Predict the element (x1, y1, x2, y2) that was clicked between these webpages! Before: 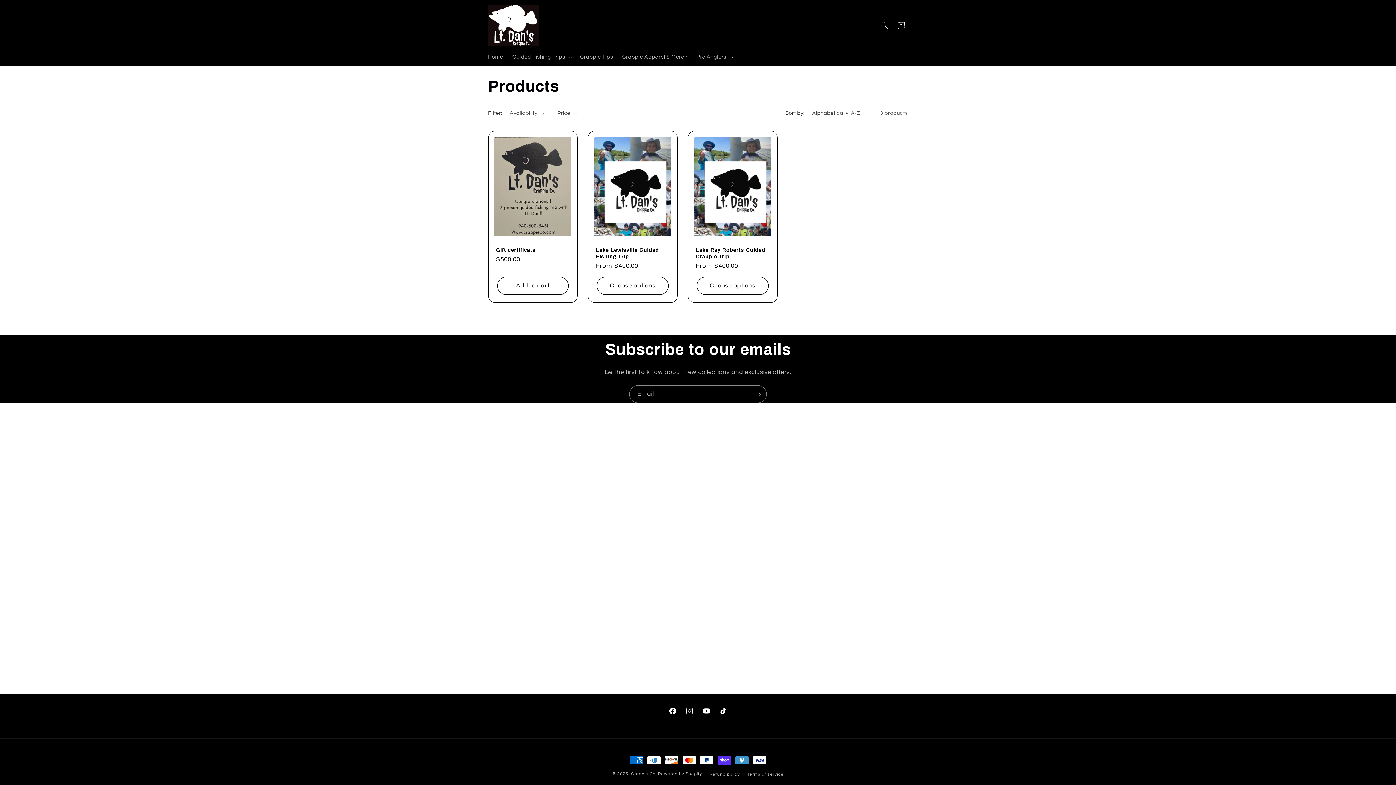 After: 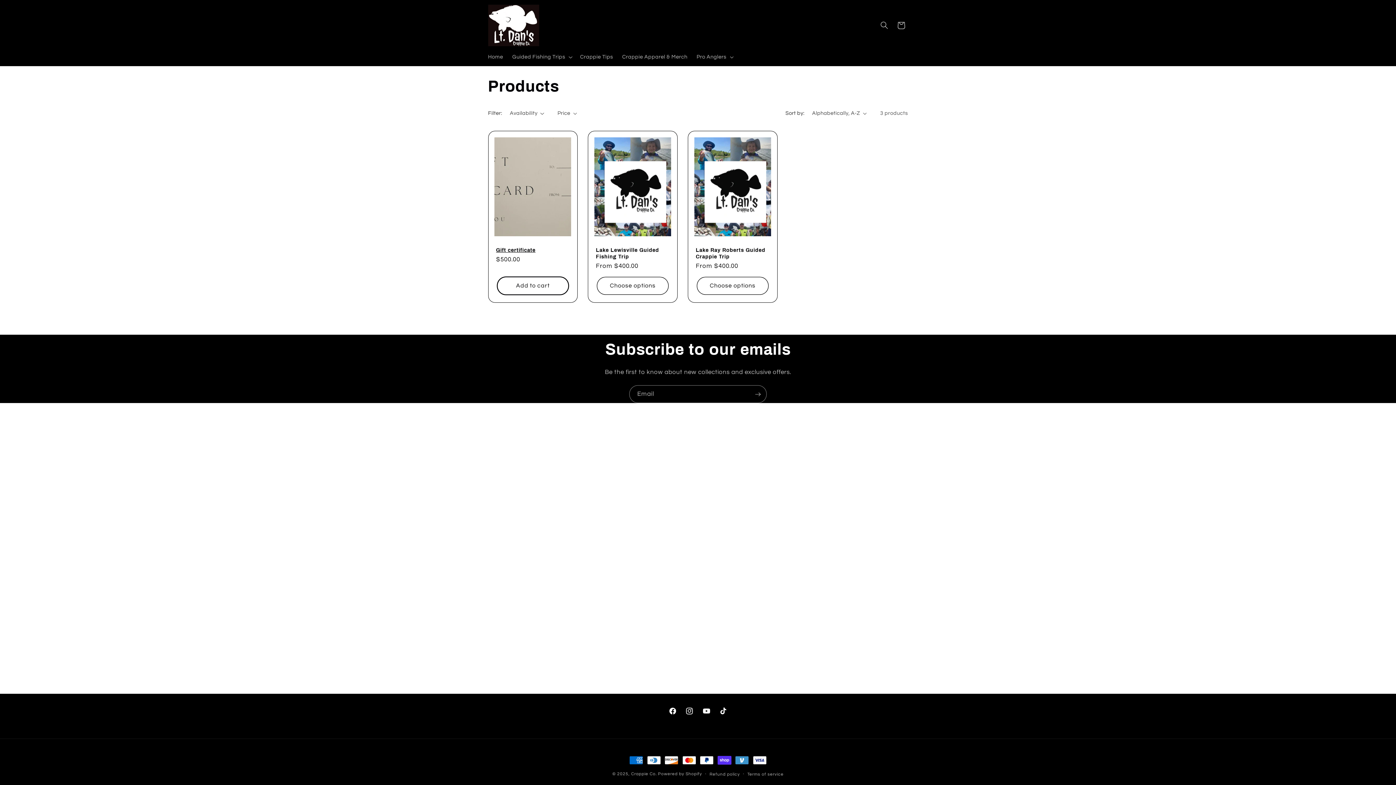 Action: label: Add to cart bbox: (497, 276, 568, 294)